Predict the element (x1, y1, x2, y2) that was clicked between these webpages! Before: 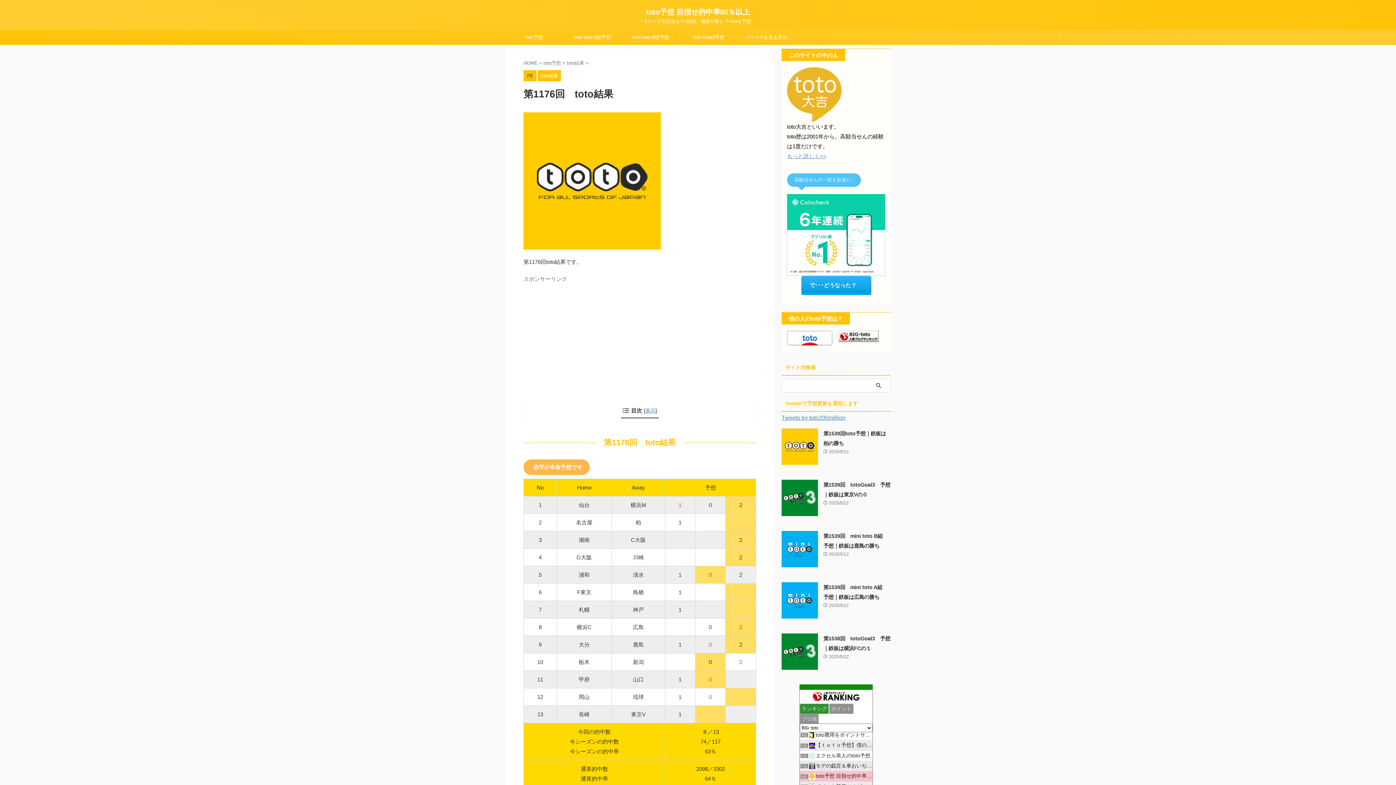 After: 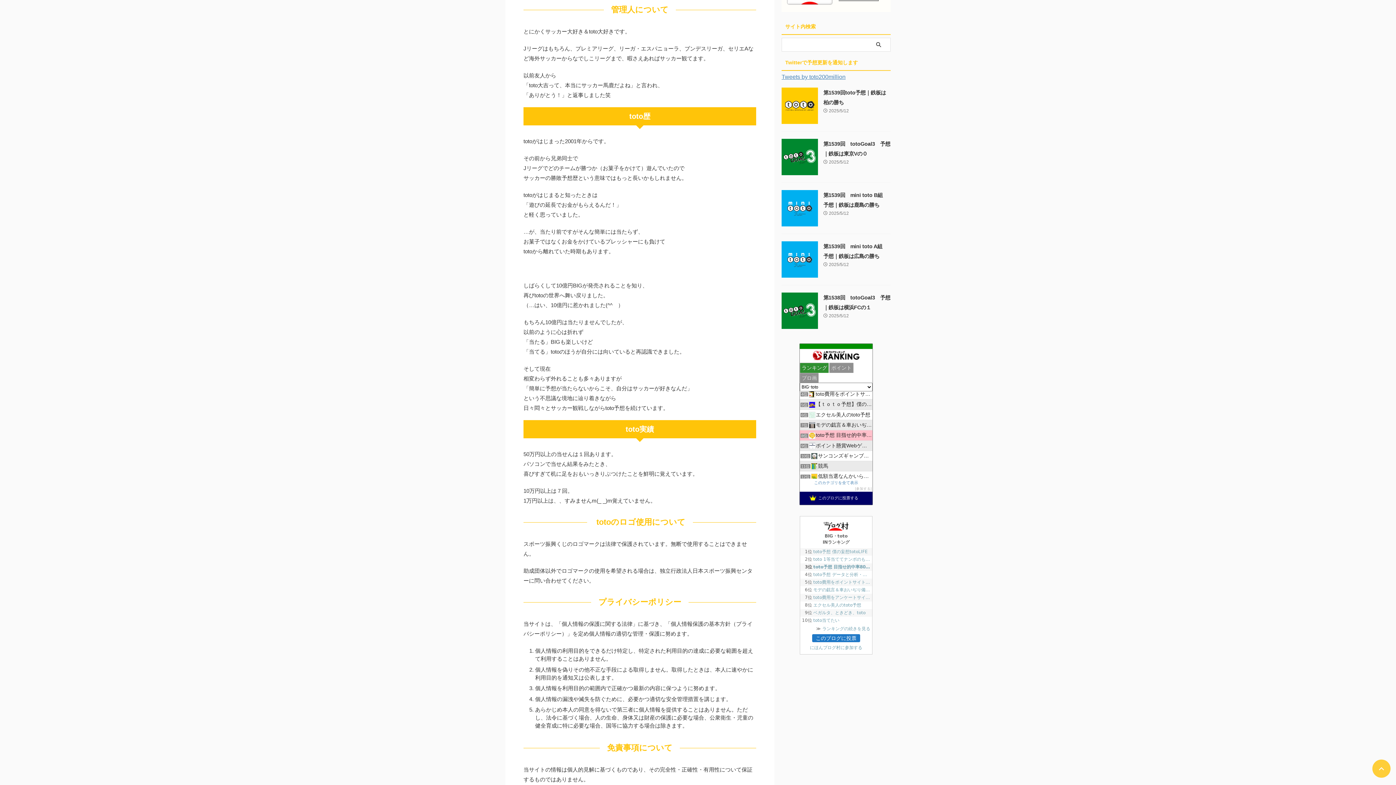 Action: label: もっと詳しく>> bbox: (787, 153, 826, 159)